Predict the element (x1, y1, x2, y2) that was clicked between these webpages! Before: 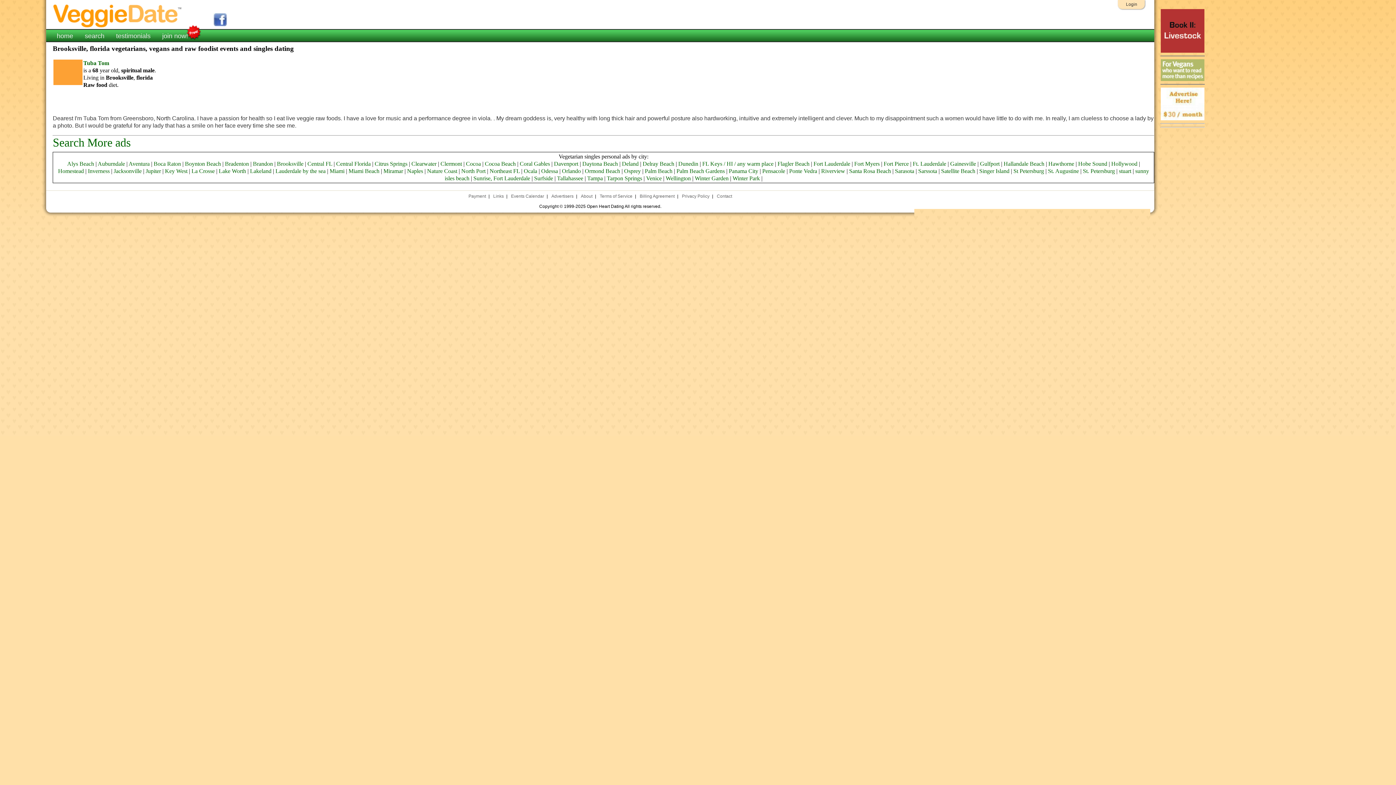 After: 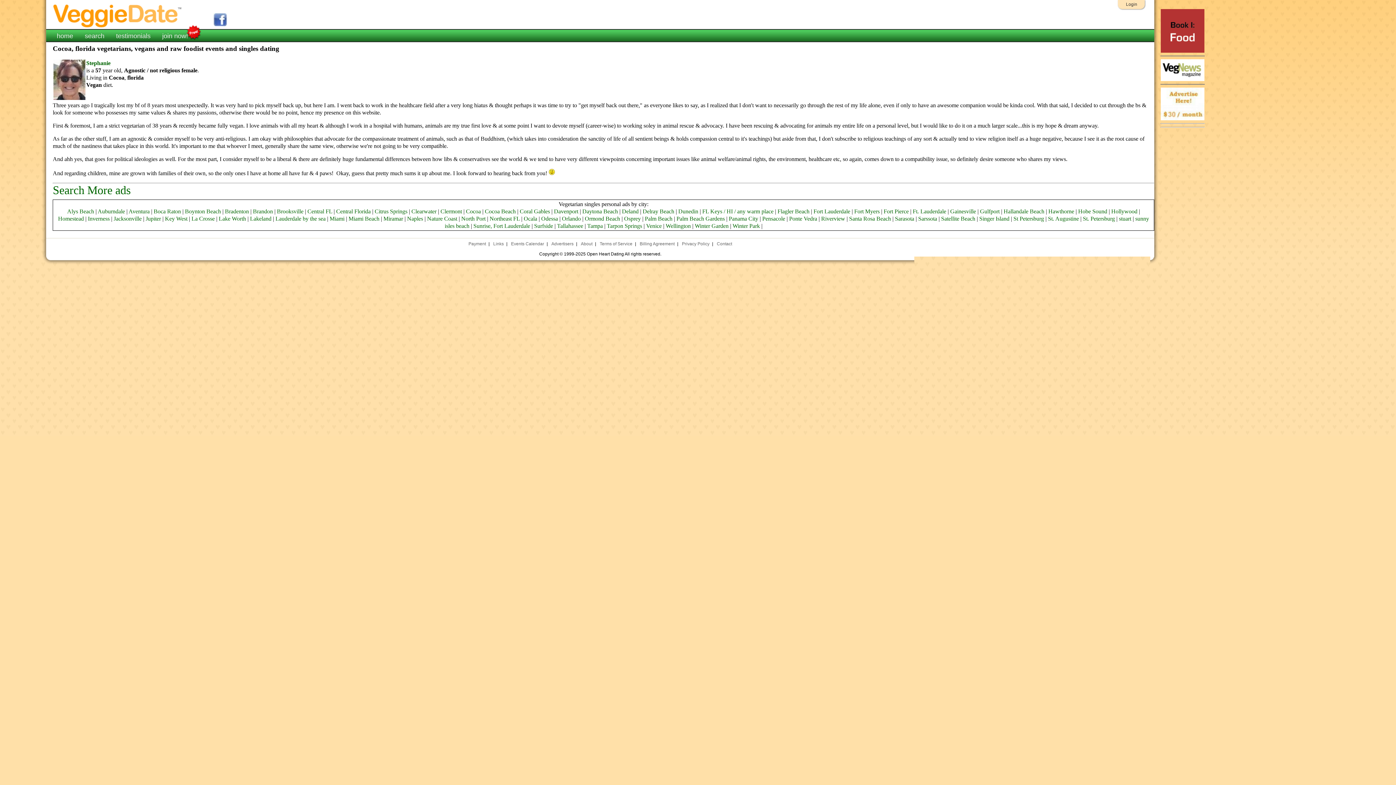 Action: label: Cocoa bbox: (466, 160, 480, 166)